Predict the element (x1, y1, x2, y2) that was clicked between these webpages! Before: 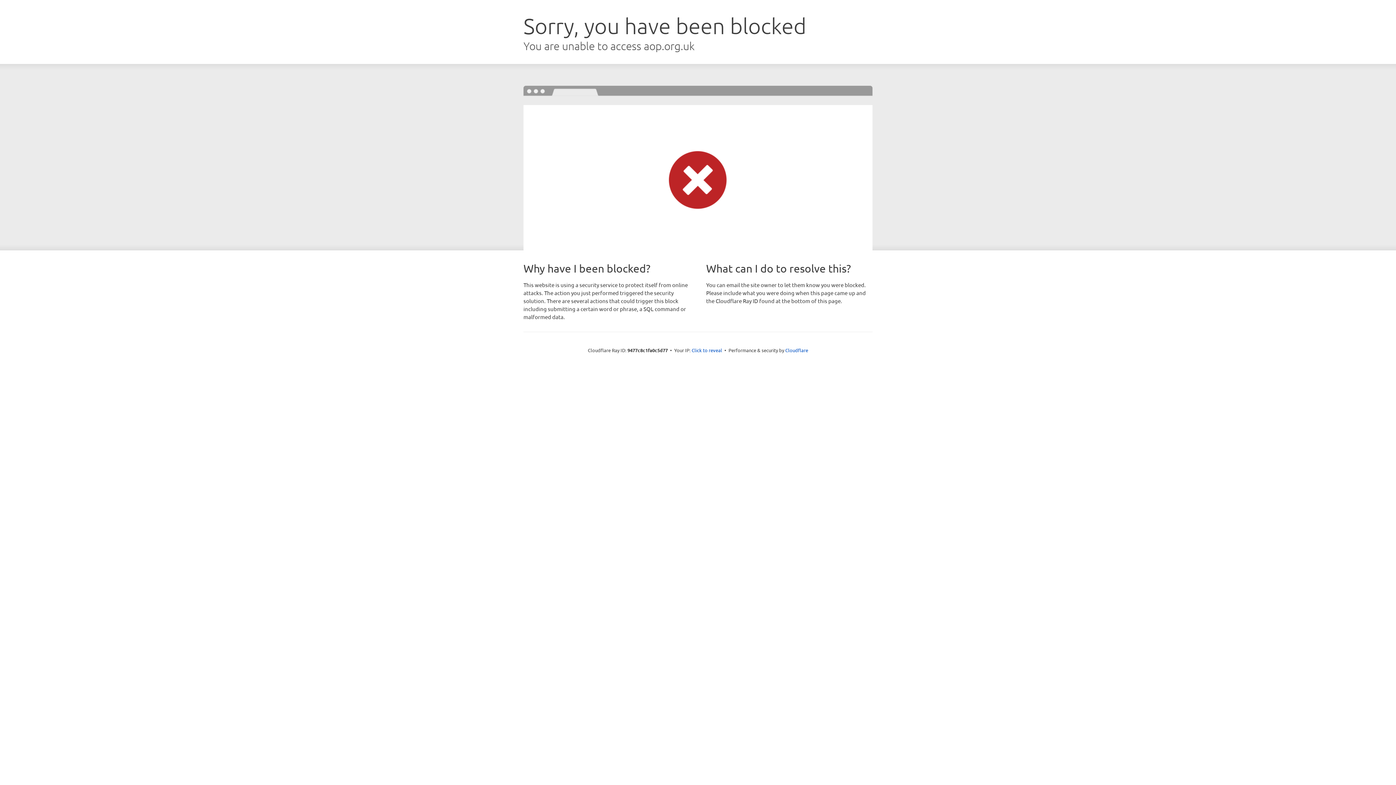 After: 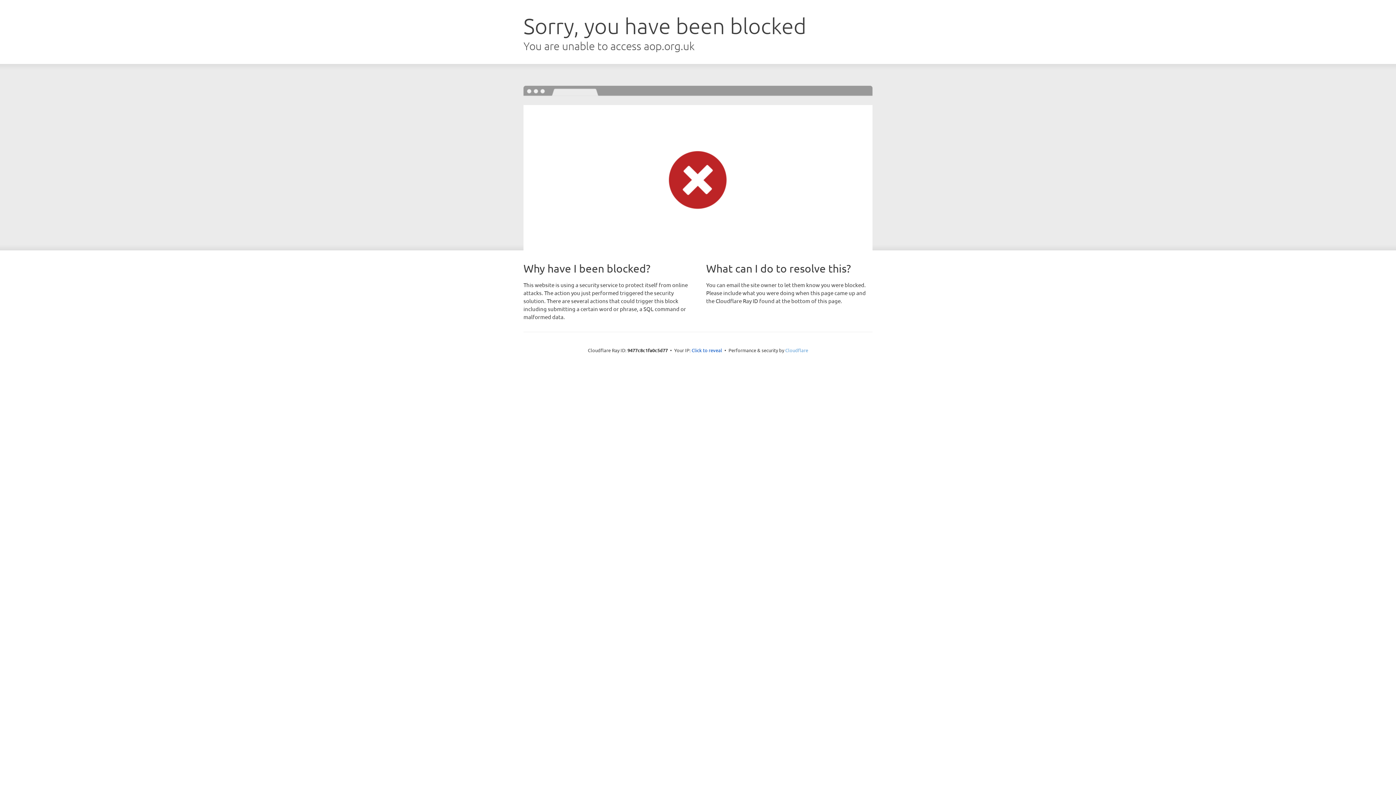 Action: bbox: (785, 347, 808, 353) label: Cloudflare